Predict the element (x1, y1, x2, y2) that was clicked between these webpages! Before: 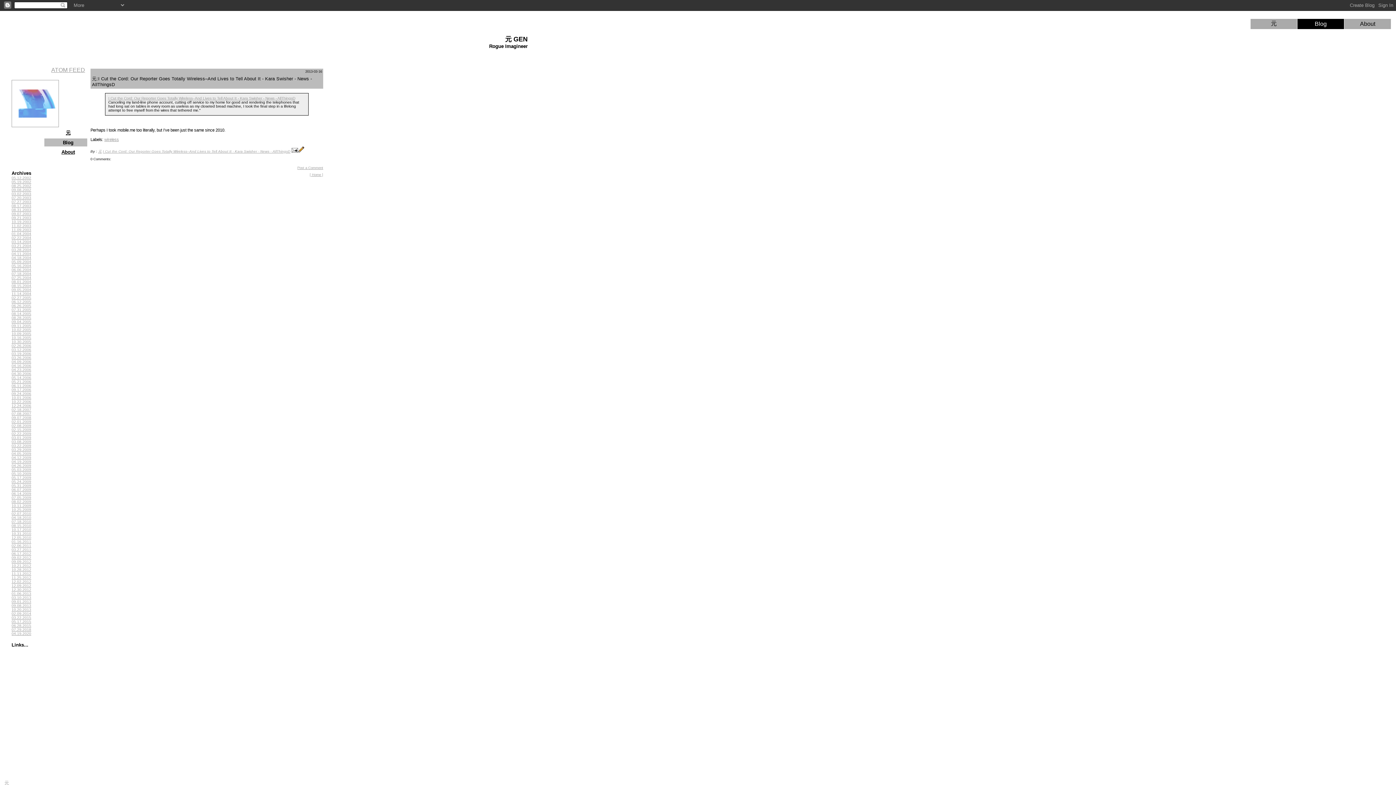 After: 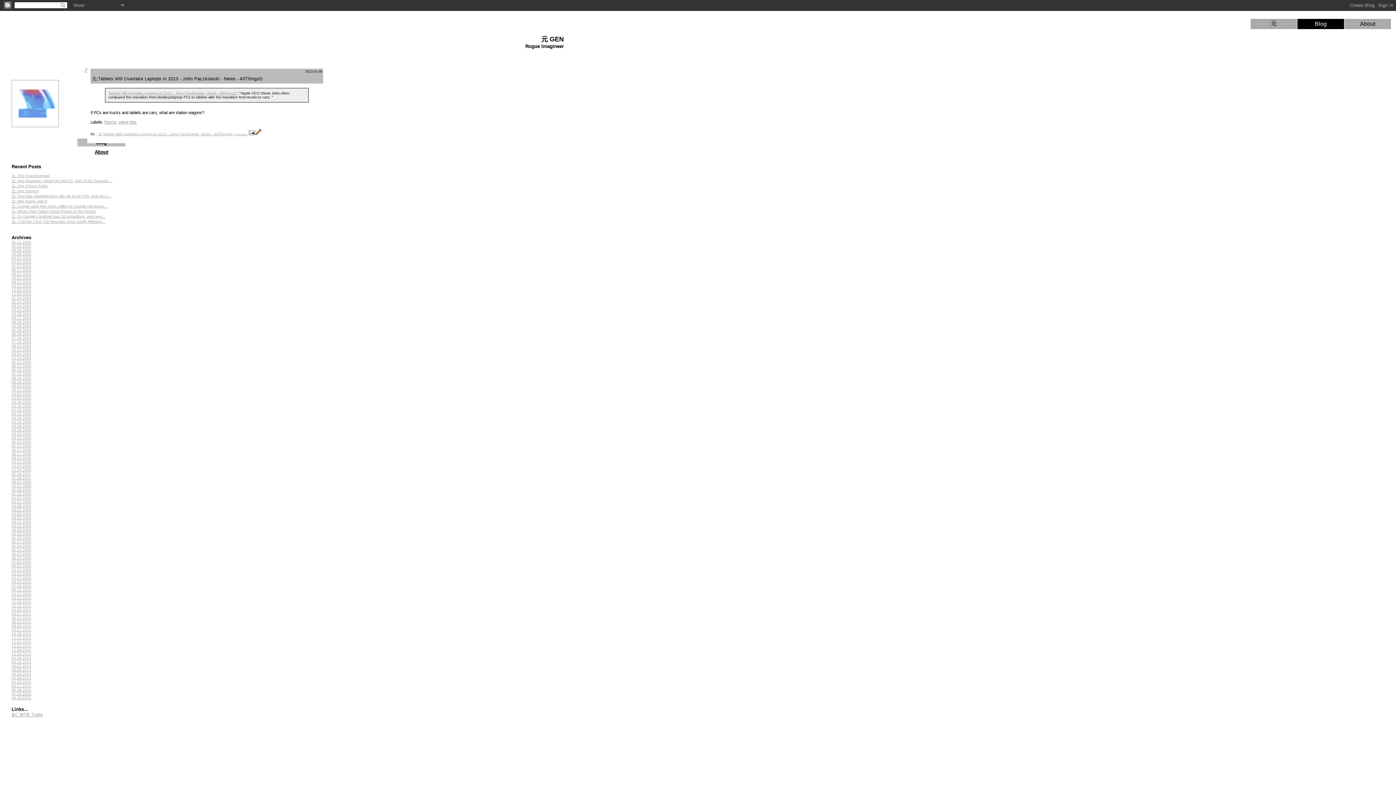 Action: bbox: (11, 592, 31, 596) label: 01.06.2013